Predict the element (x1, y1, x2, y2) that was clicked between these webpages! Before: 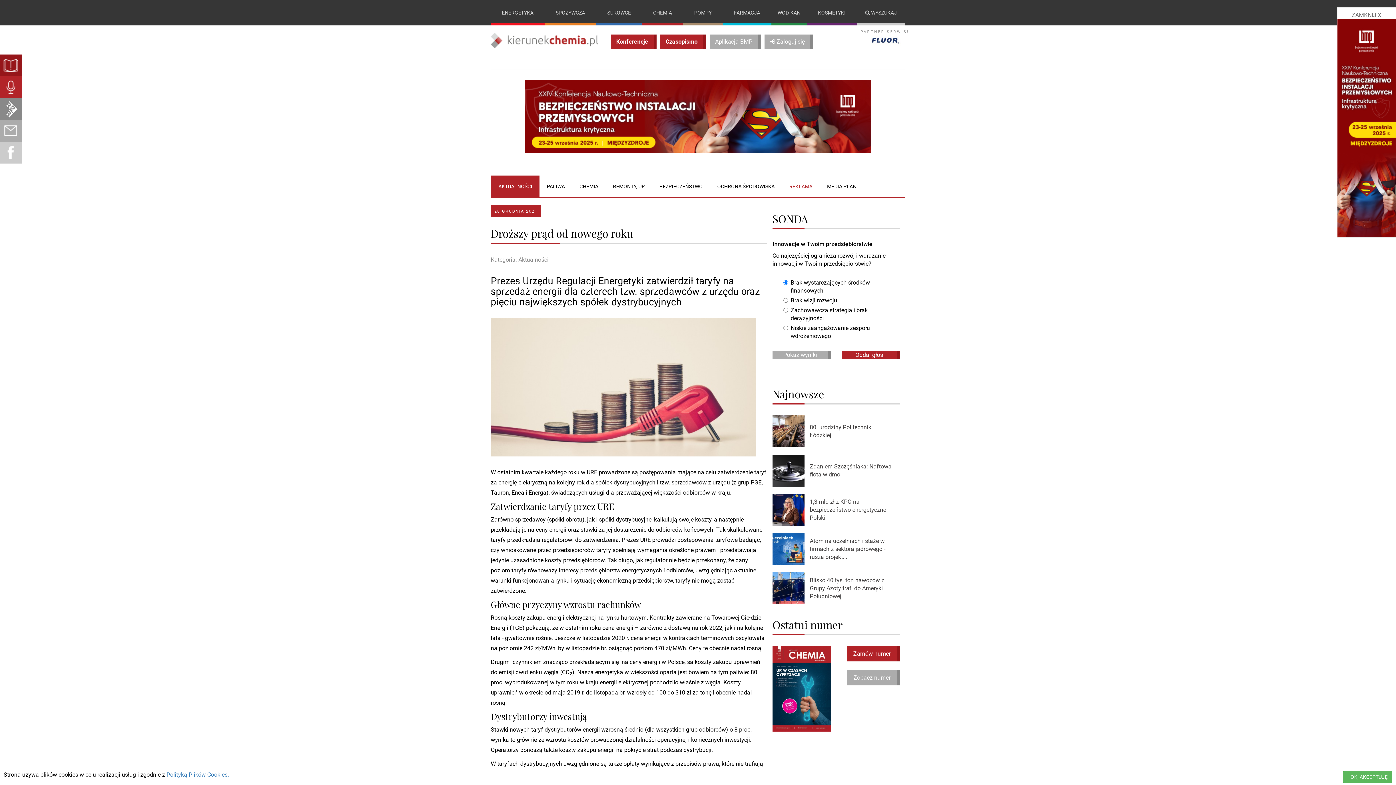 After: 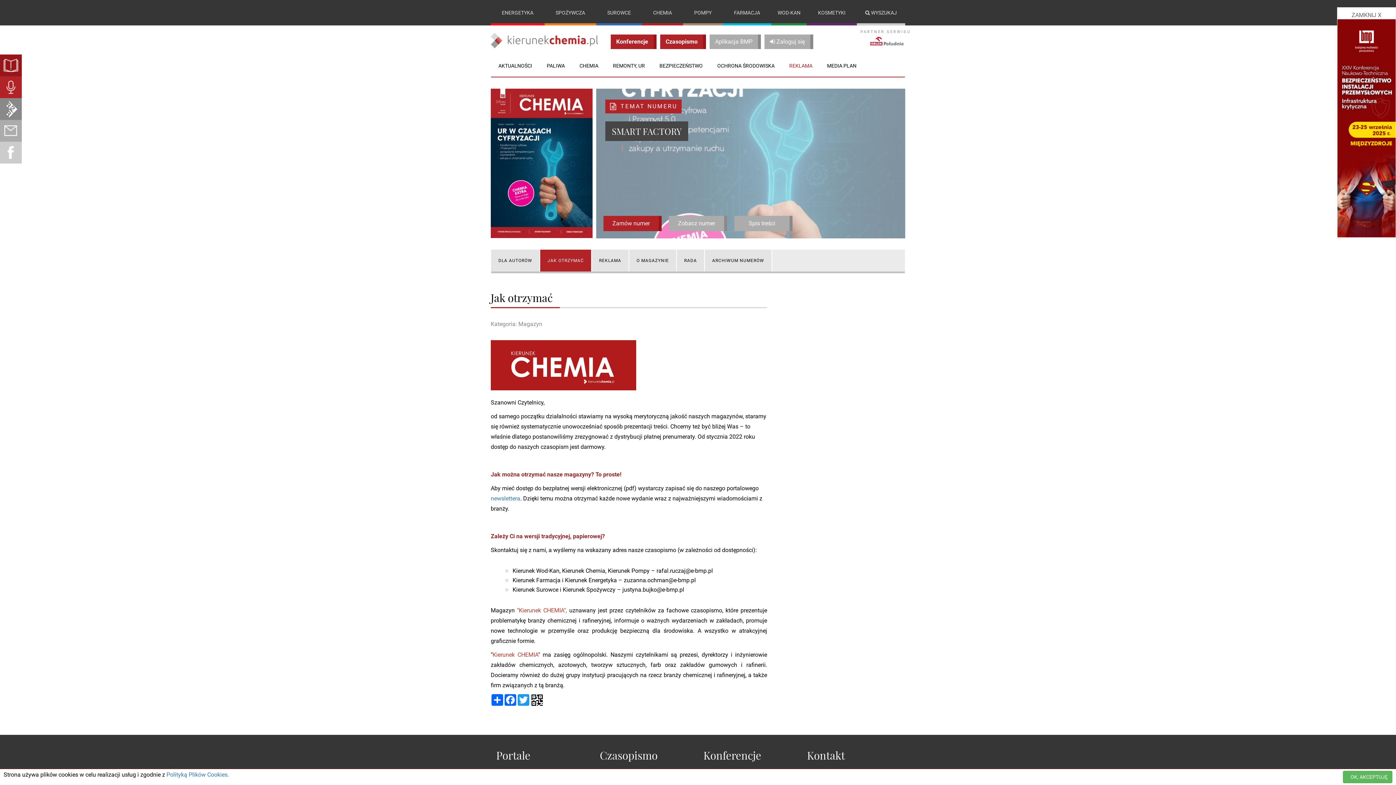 Action: bbox: (847, 646, 900, 661) label: Zamów numer